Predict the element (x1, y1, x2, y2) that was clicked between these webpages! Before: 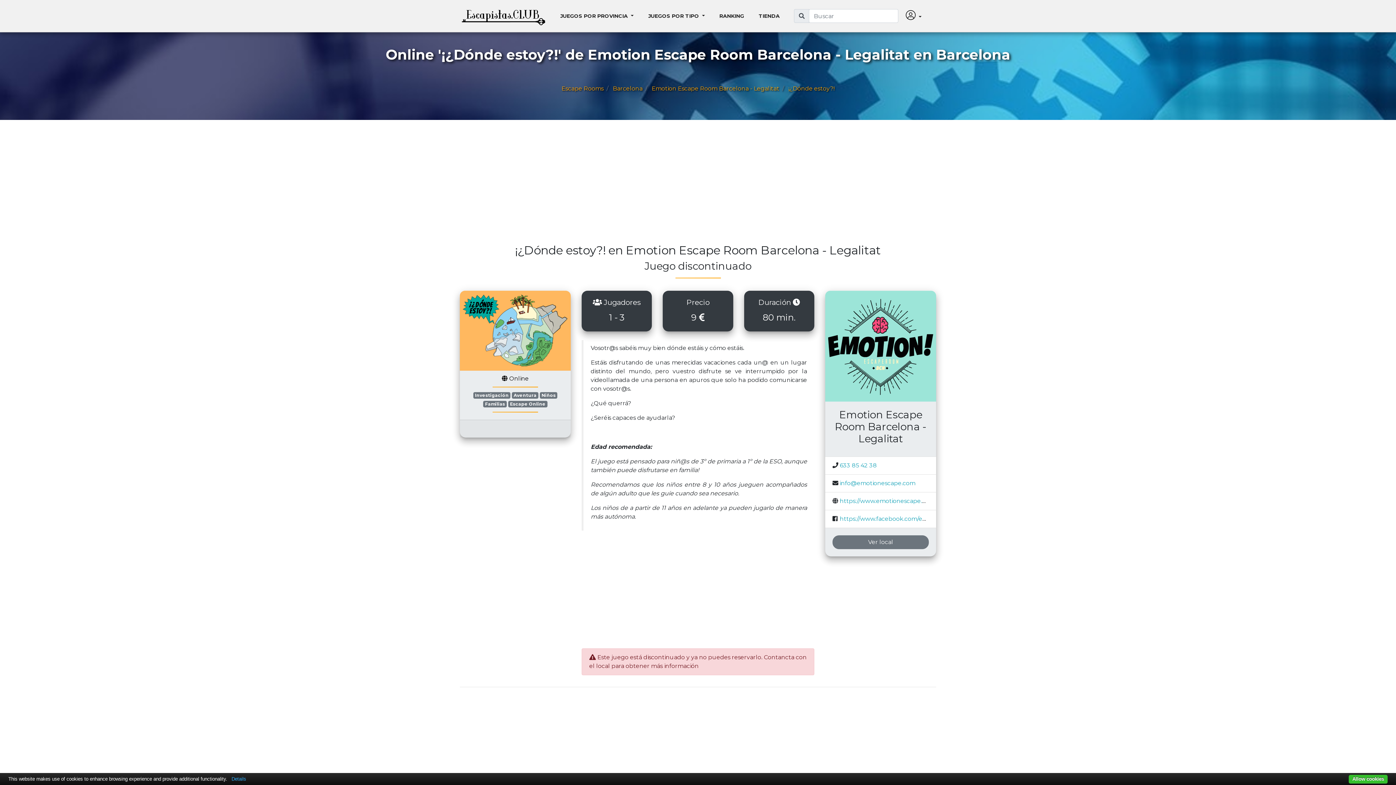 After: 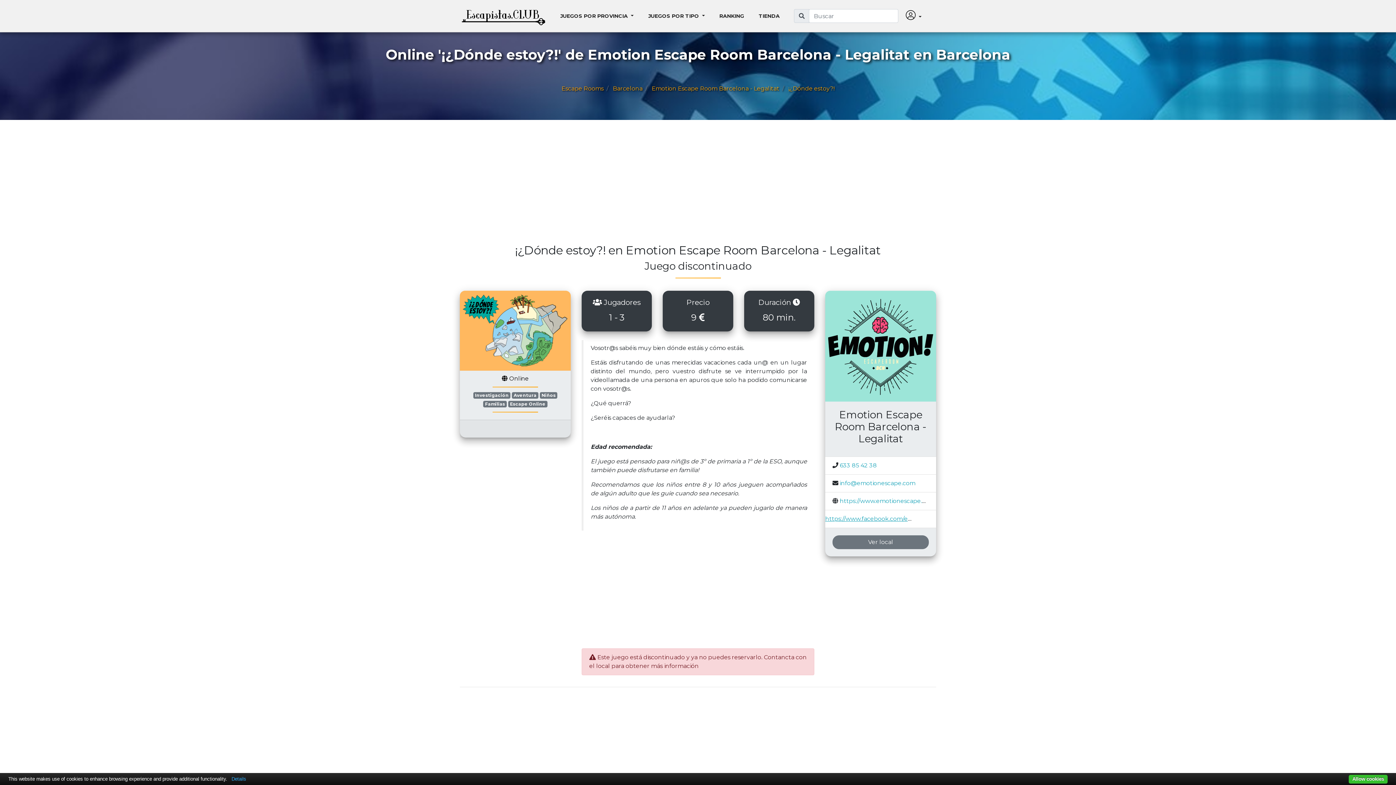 Action: bbox: (840, 515, 965, 522) label: https://www.facebook.com/emotionescape/